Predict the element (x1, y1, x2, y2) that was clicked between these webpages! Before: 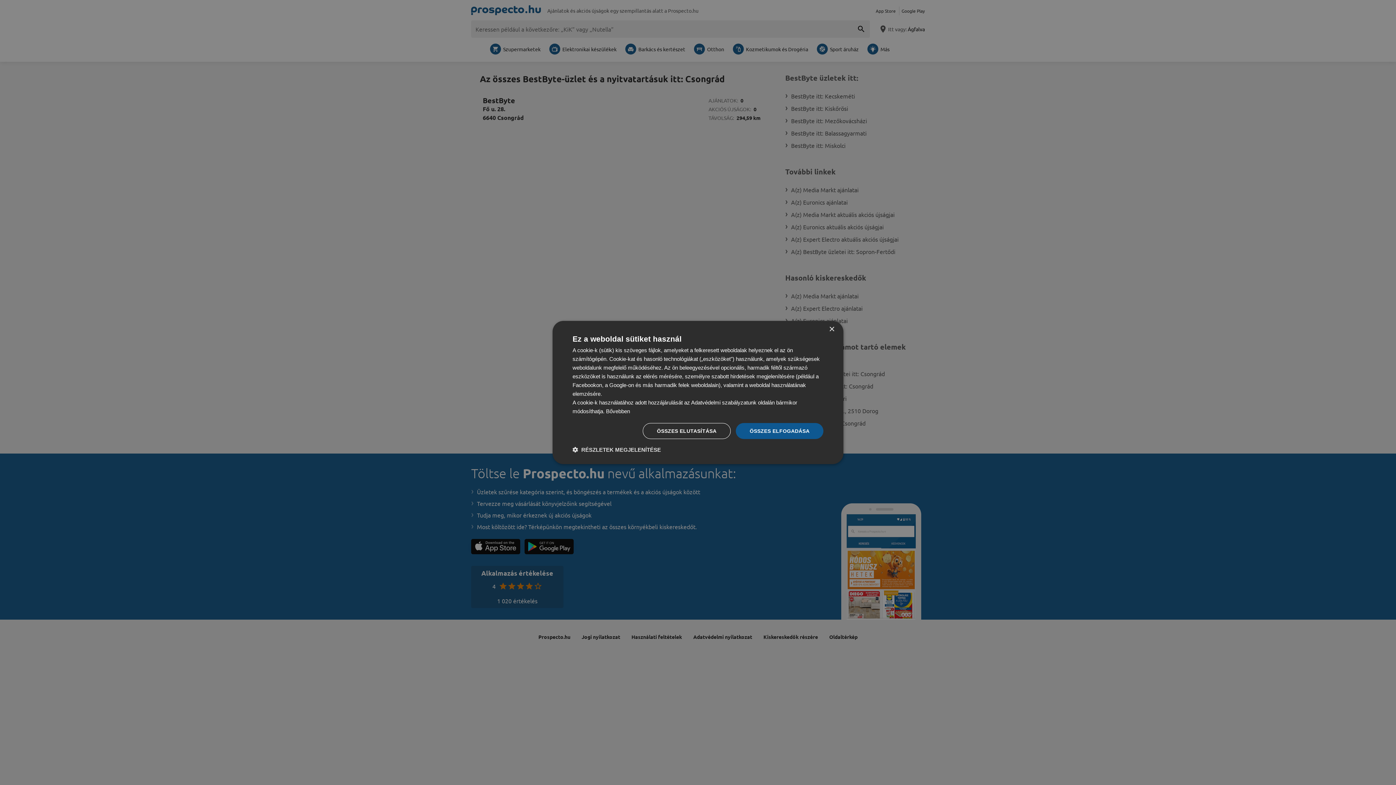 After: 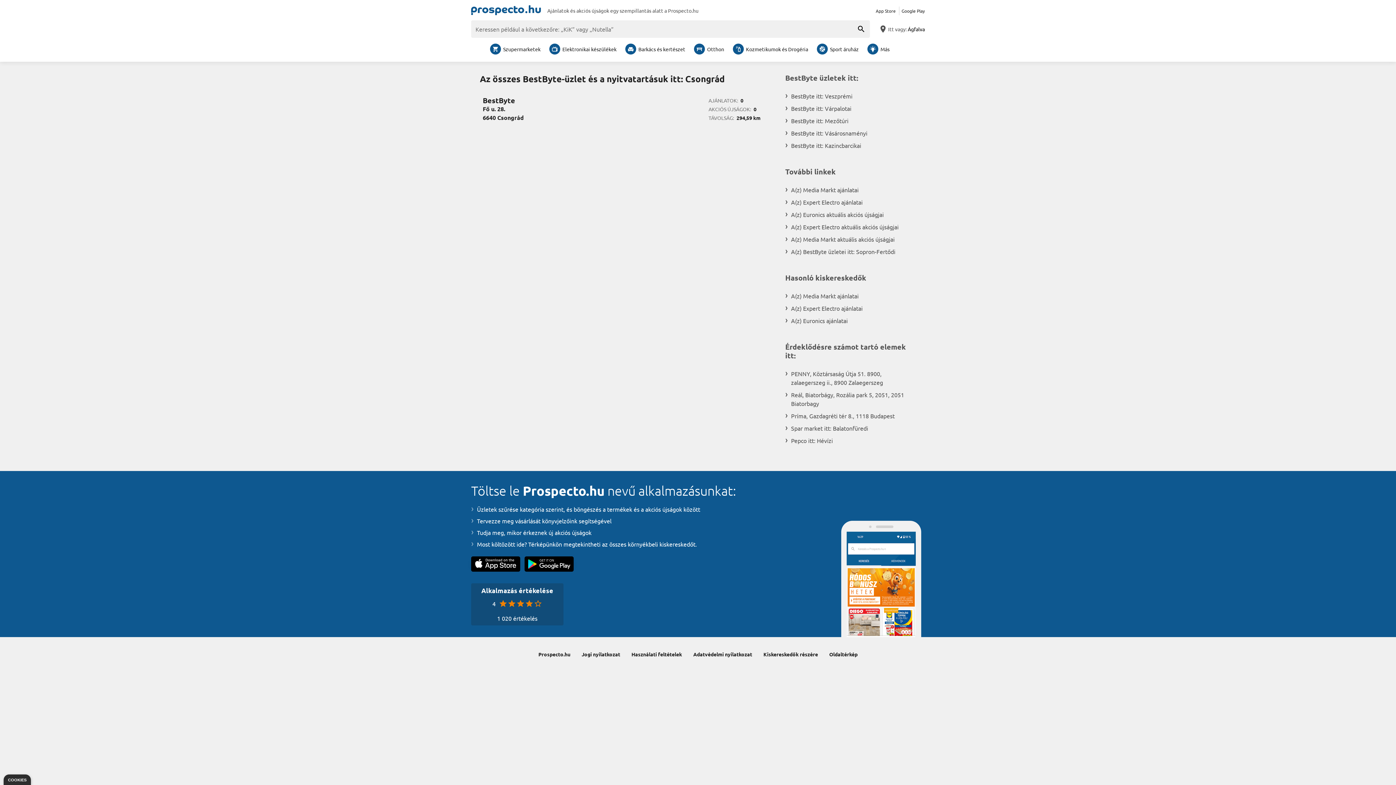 Action: bbox: (642, 423, 730, 439) label: ÖSSZES ELUTASÍTÁSA